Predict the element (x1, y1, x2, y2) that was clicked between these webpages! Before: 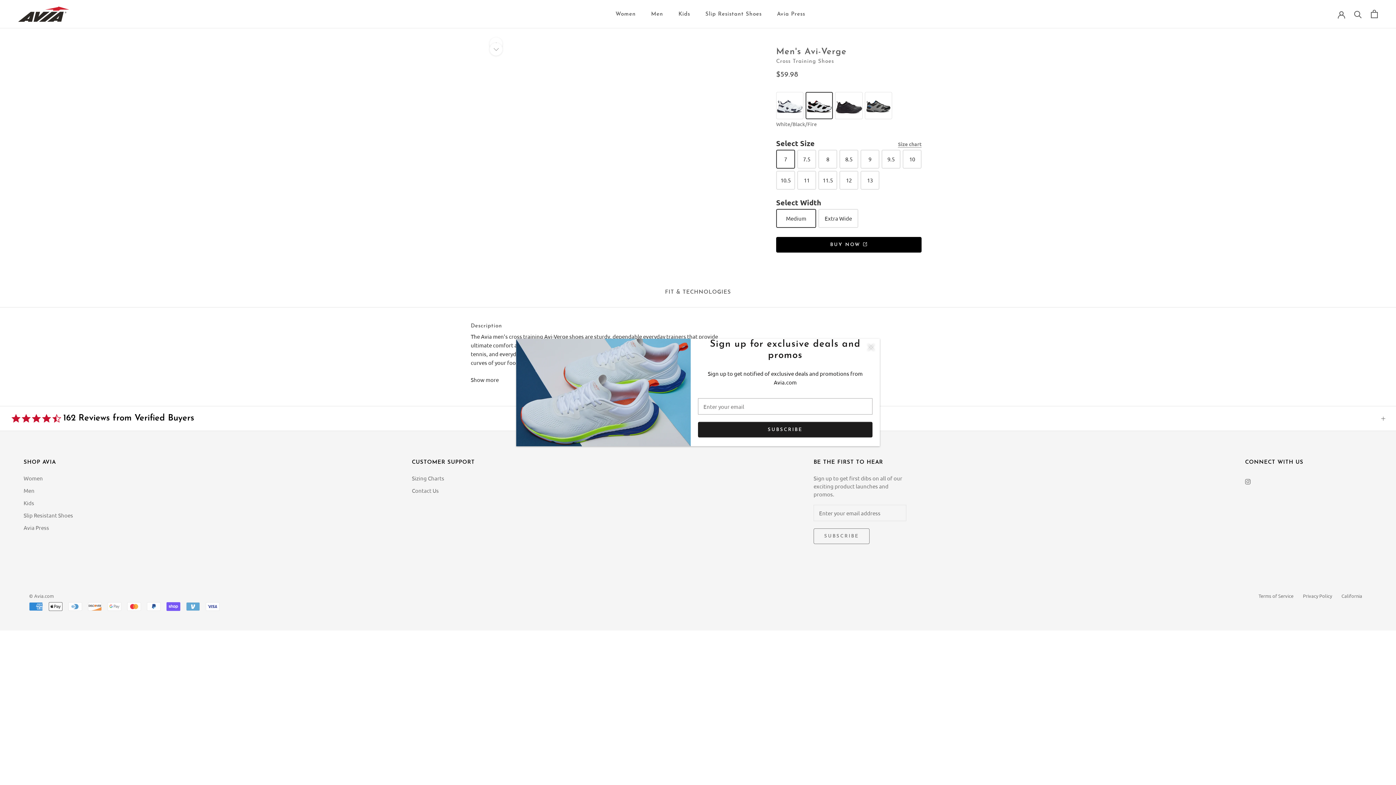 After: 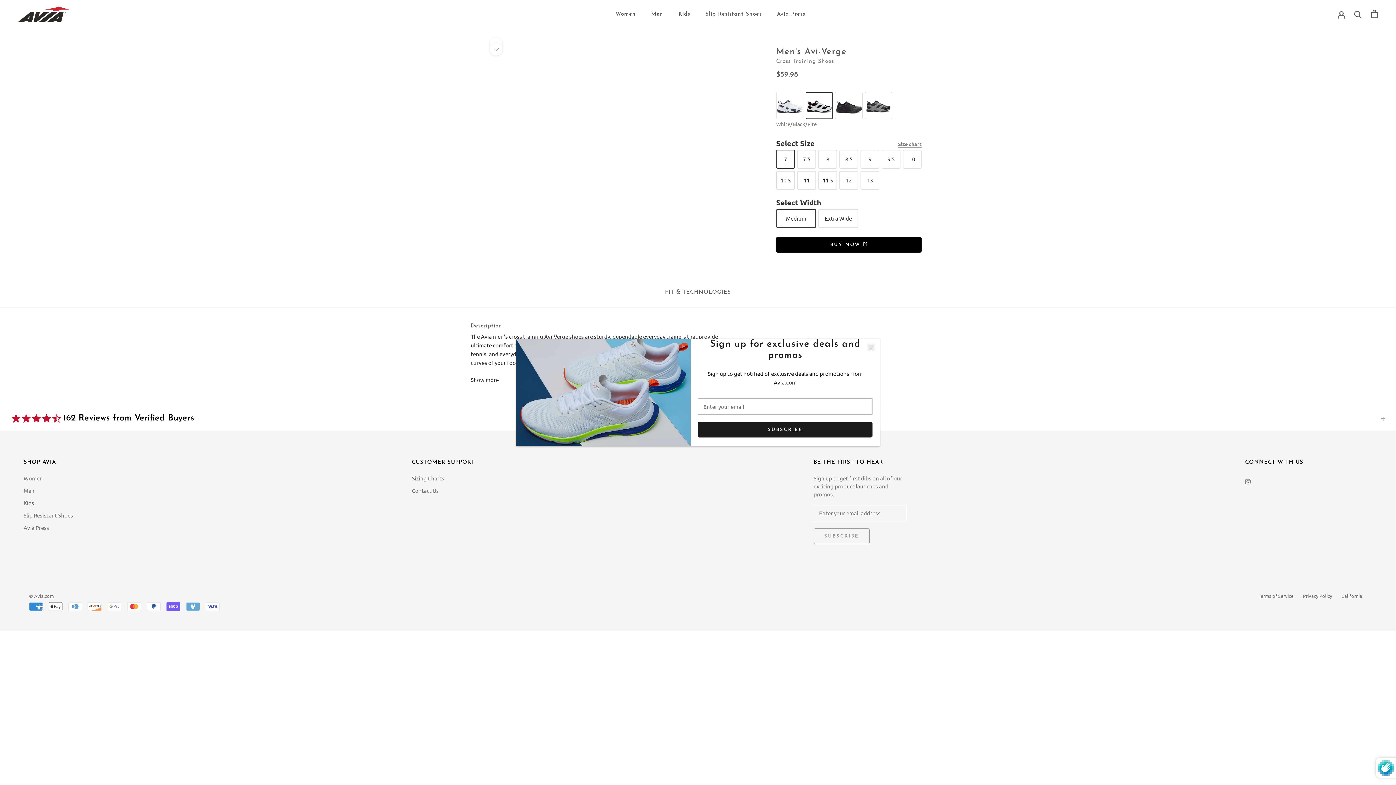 Action: bbox: (813, 528, 869, 544) label: SUBSCRIBE